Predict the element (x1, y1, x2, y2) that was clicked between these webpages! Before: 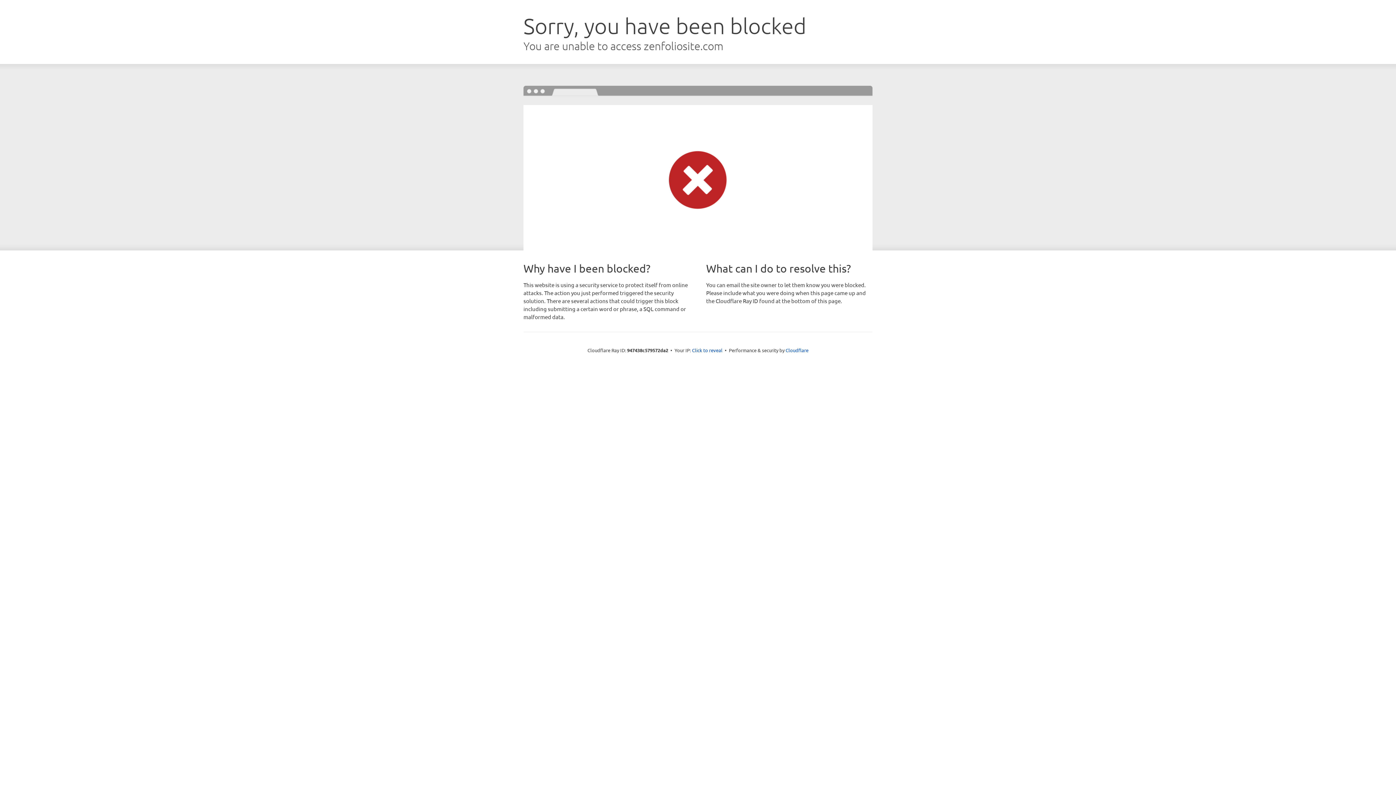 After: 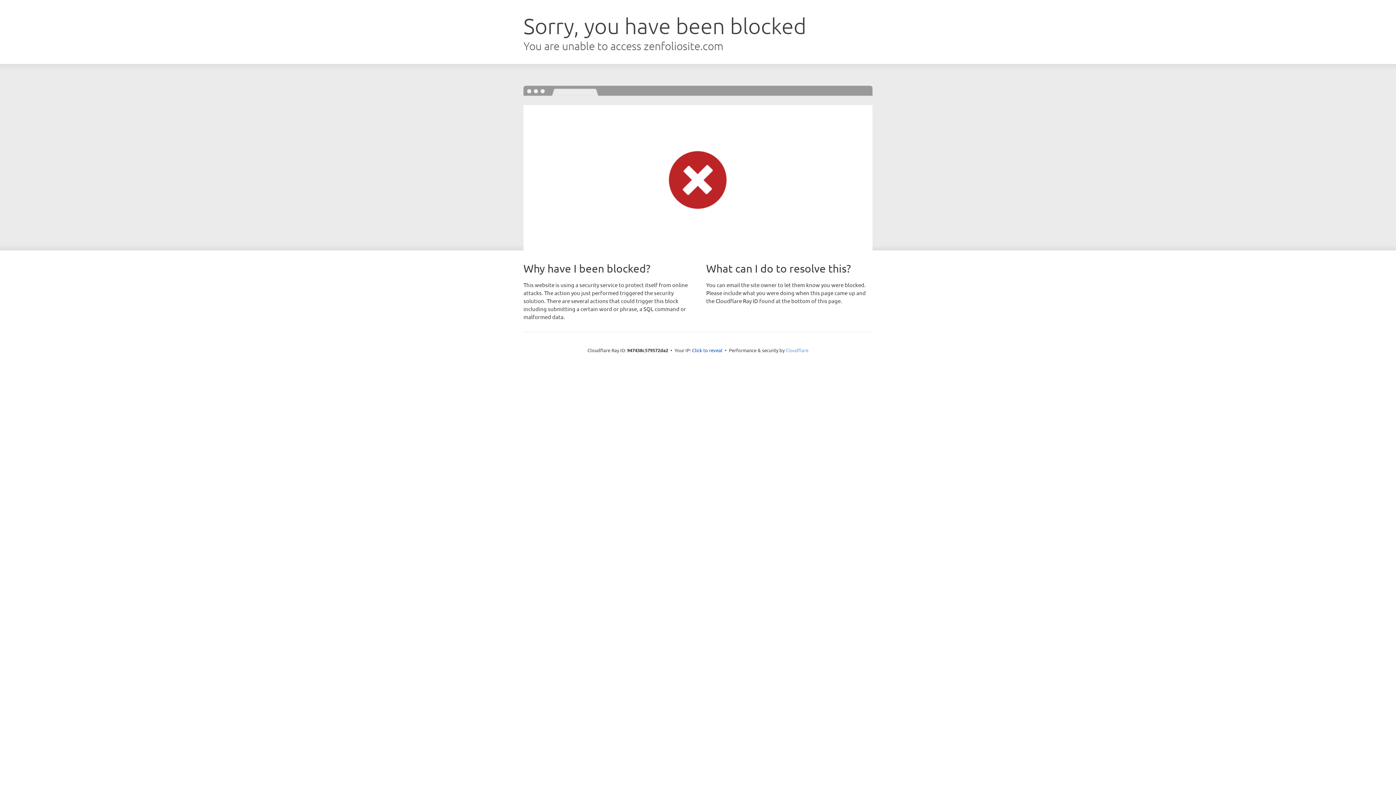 Action: bbox: (785, 347, 808, 353) label: Cloudflare